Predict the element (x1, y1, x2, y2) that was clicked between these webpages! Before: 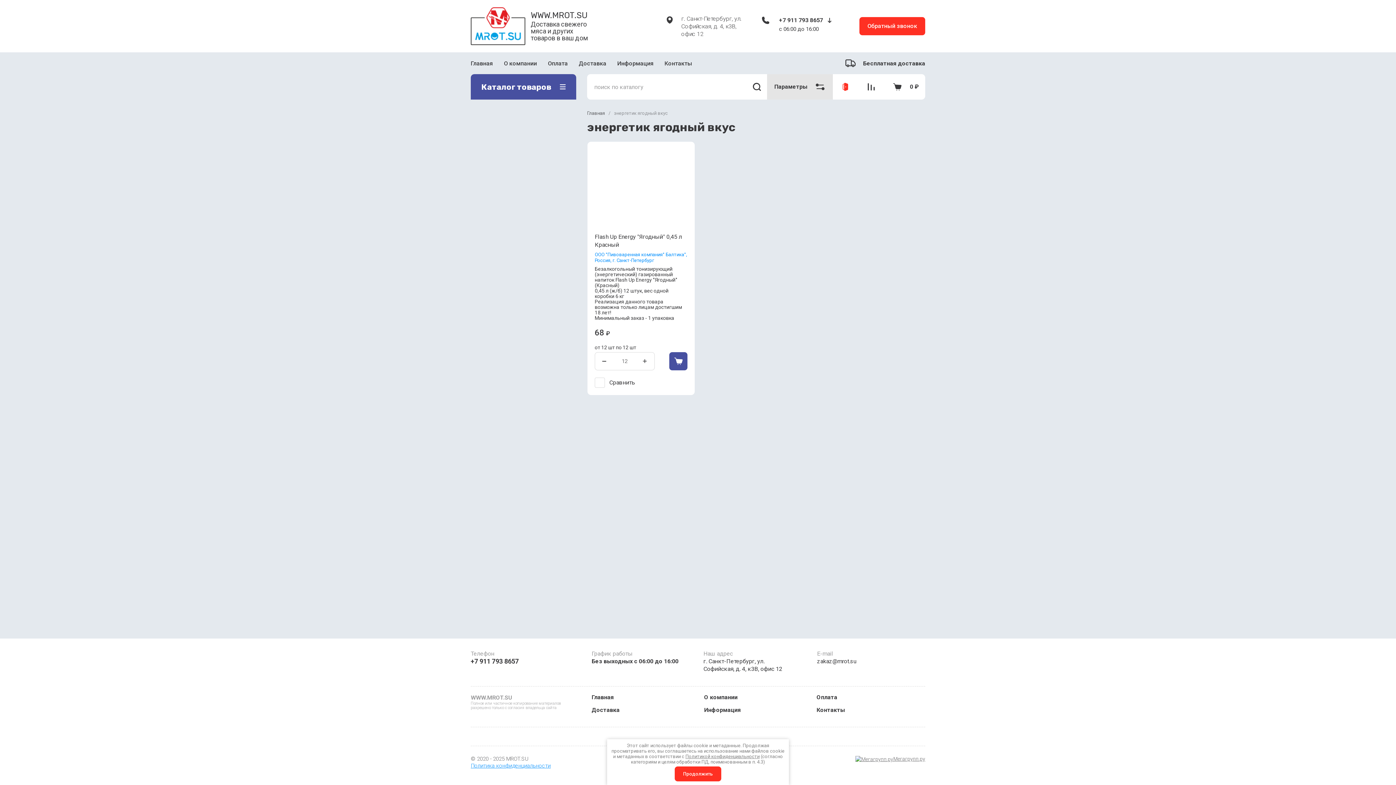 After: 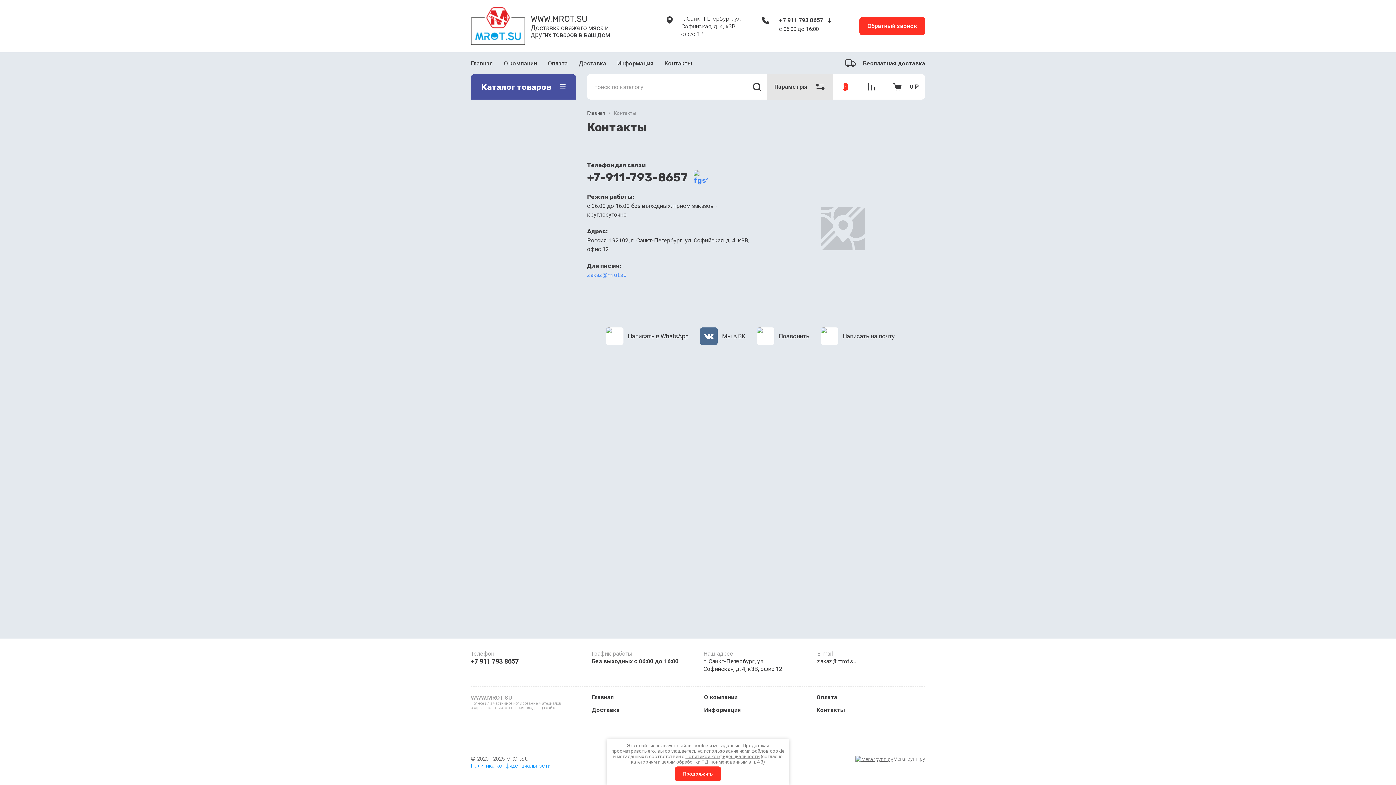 Action: label: Контакты bbox: (659, 55, 697, 71)